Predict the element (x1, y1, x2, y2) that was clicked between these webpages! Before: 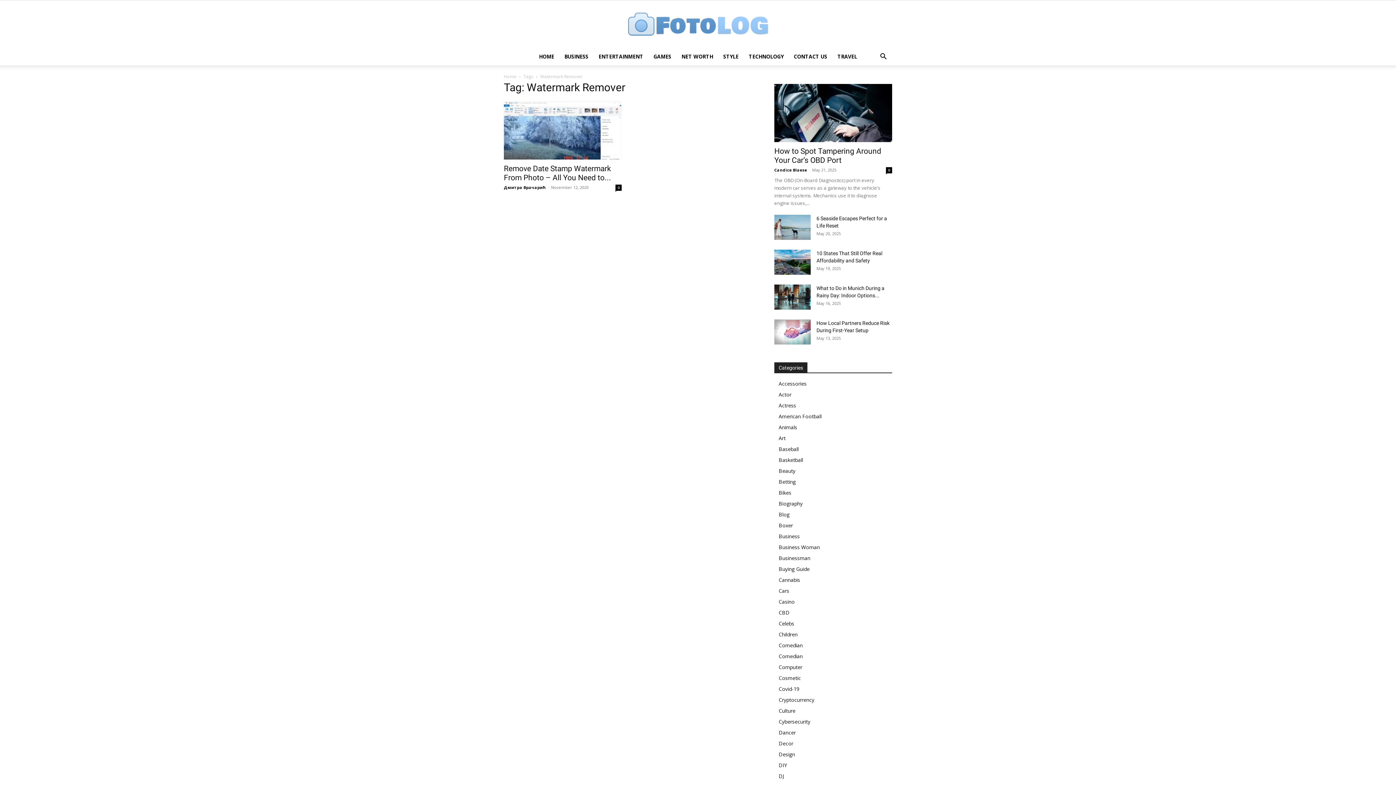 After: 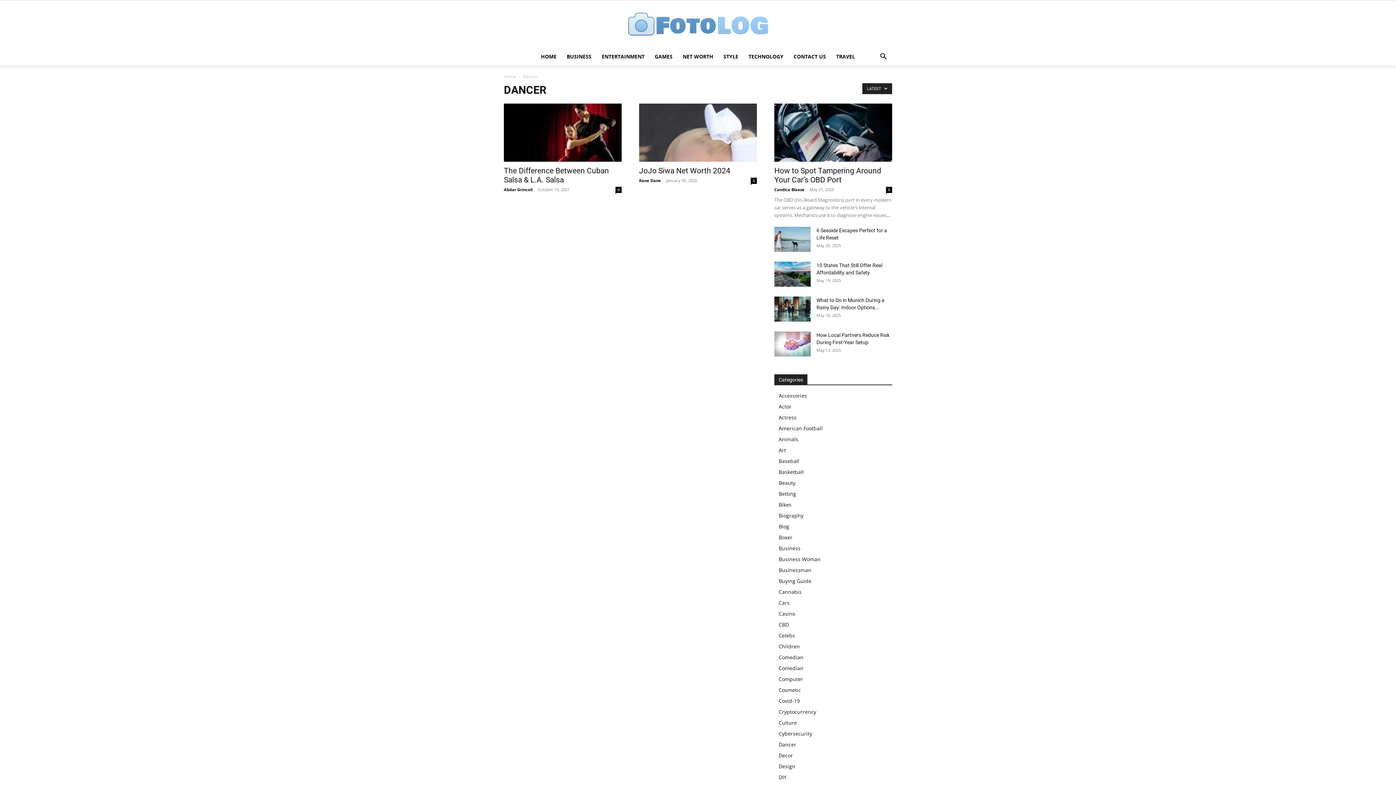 Action: bbox: (778, 729, 796, 736) label: Dancer